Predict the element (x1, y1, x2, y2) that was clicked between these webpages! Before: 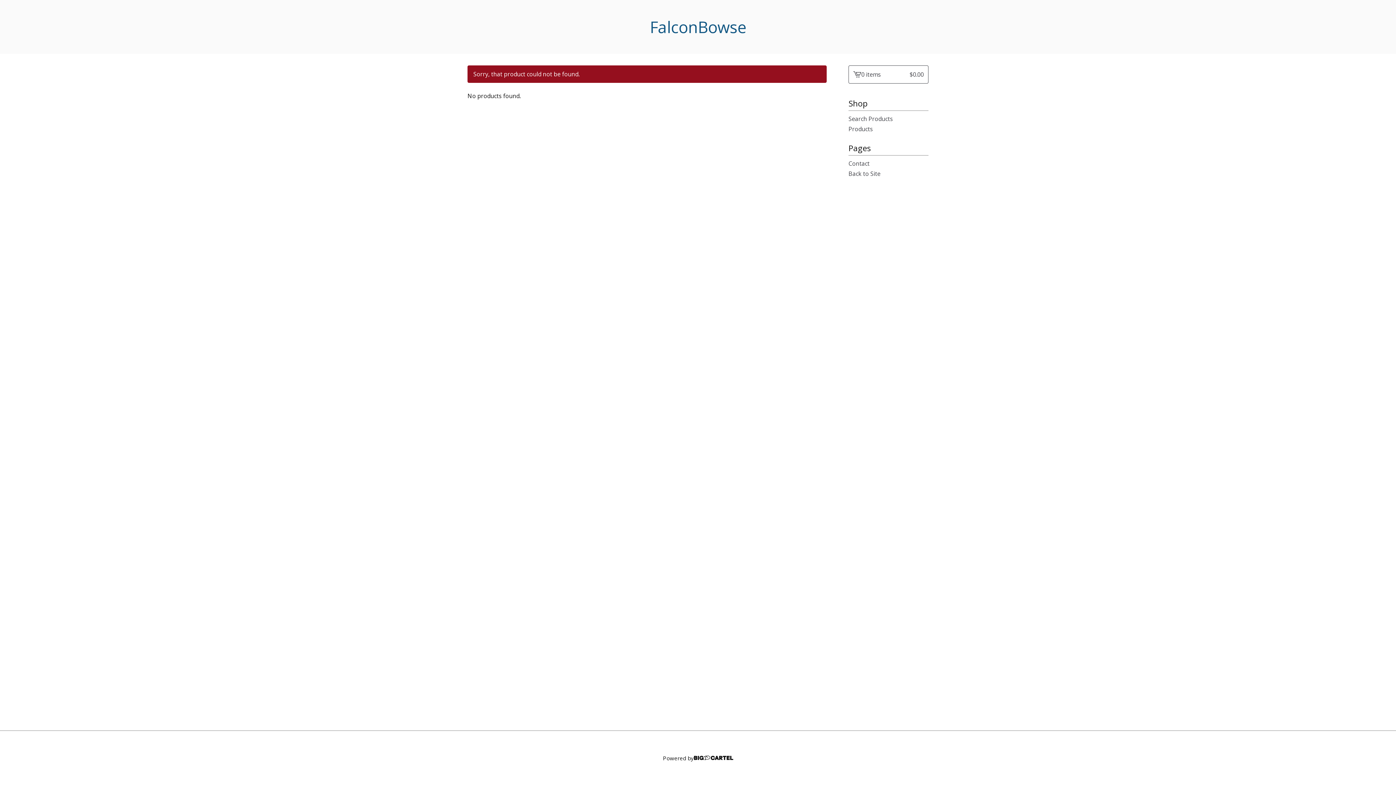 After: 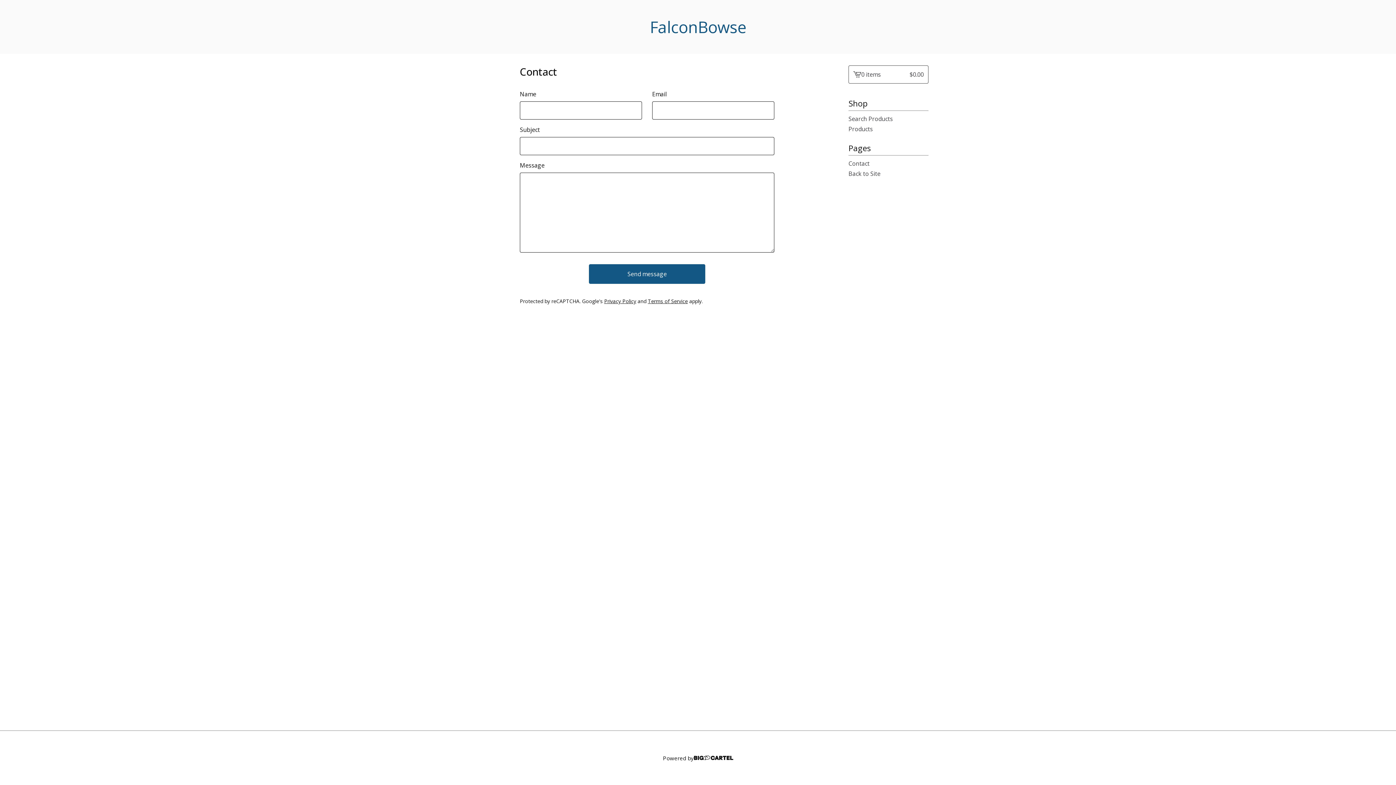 Action: label: Contact bbox: (848, 158, 928, 168)